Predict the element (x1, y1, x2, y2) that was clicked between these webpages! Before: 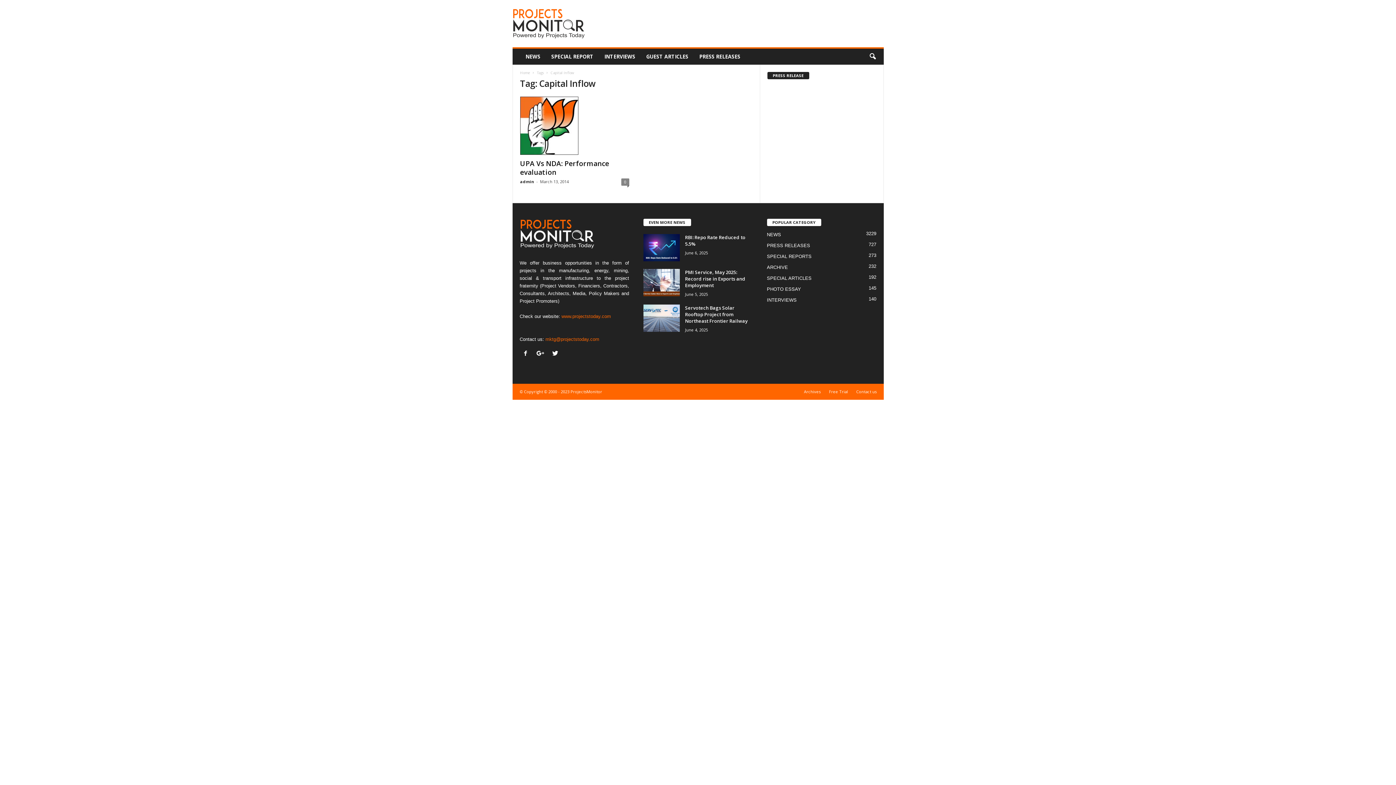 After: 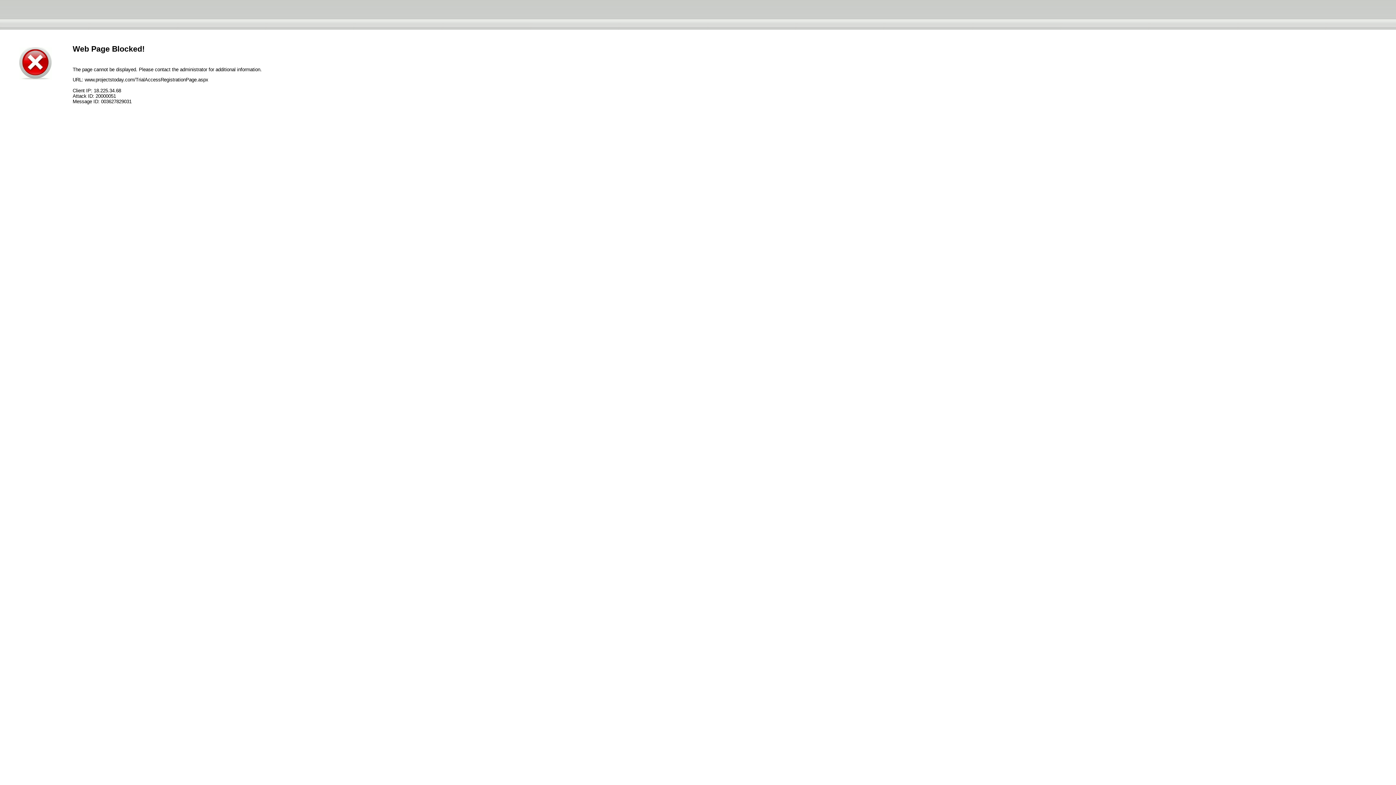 Action: label: Free Trial bbox: (825, 388, 851, 394)